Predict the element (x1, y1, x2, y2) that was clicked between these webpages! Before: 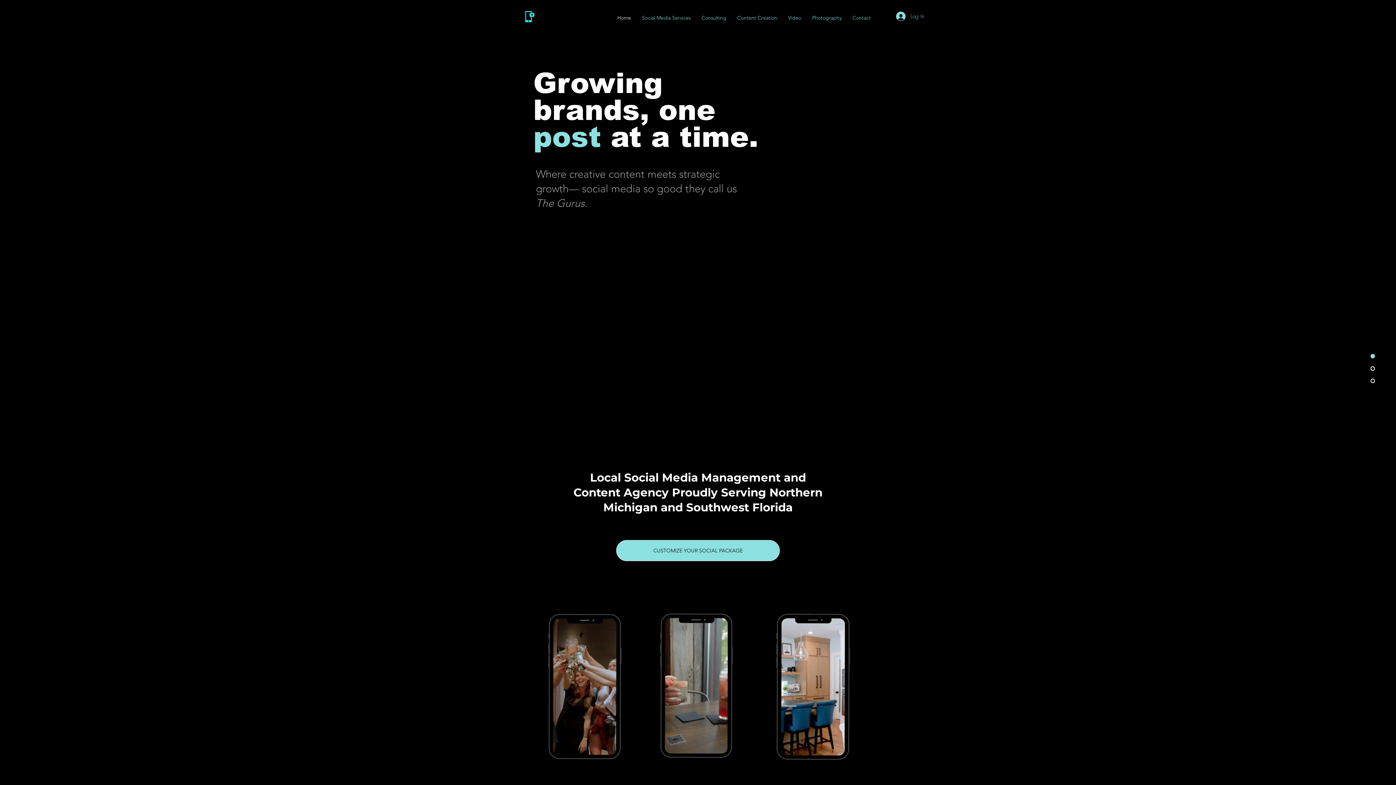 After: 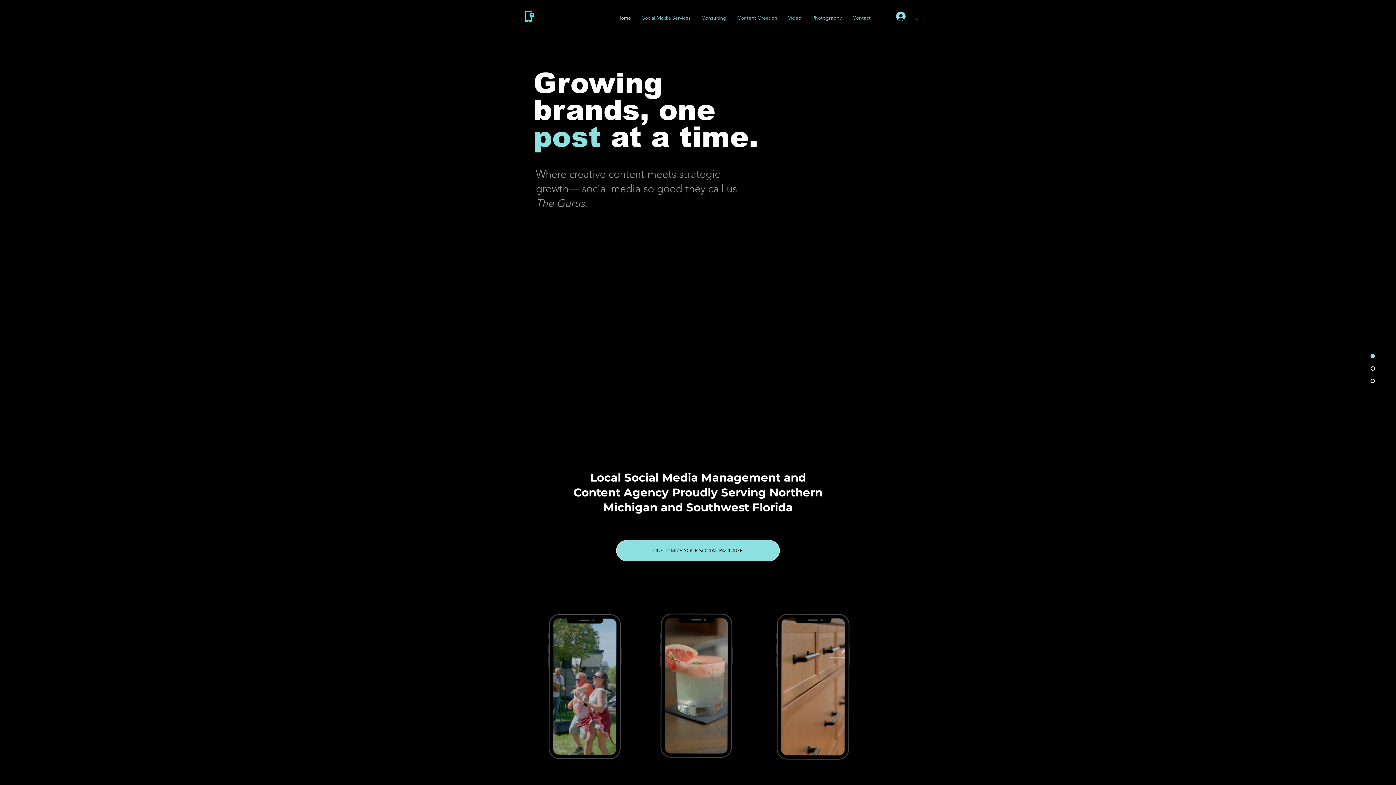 Action: bbox: (891, 9, 929, 23) label: Log In